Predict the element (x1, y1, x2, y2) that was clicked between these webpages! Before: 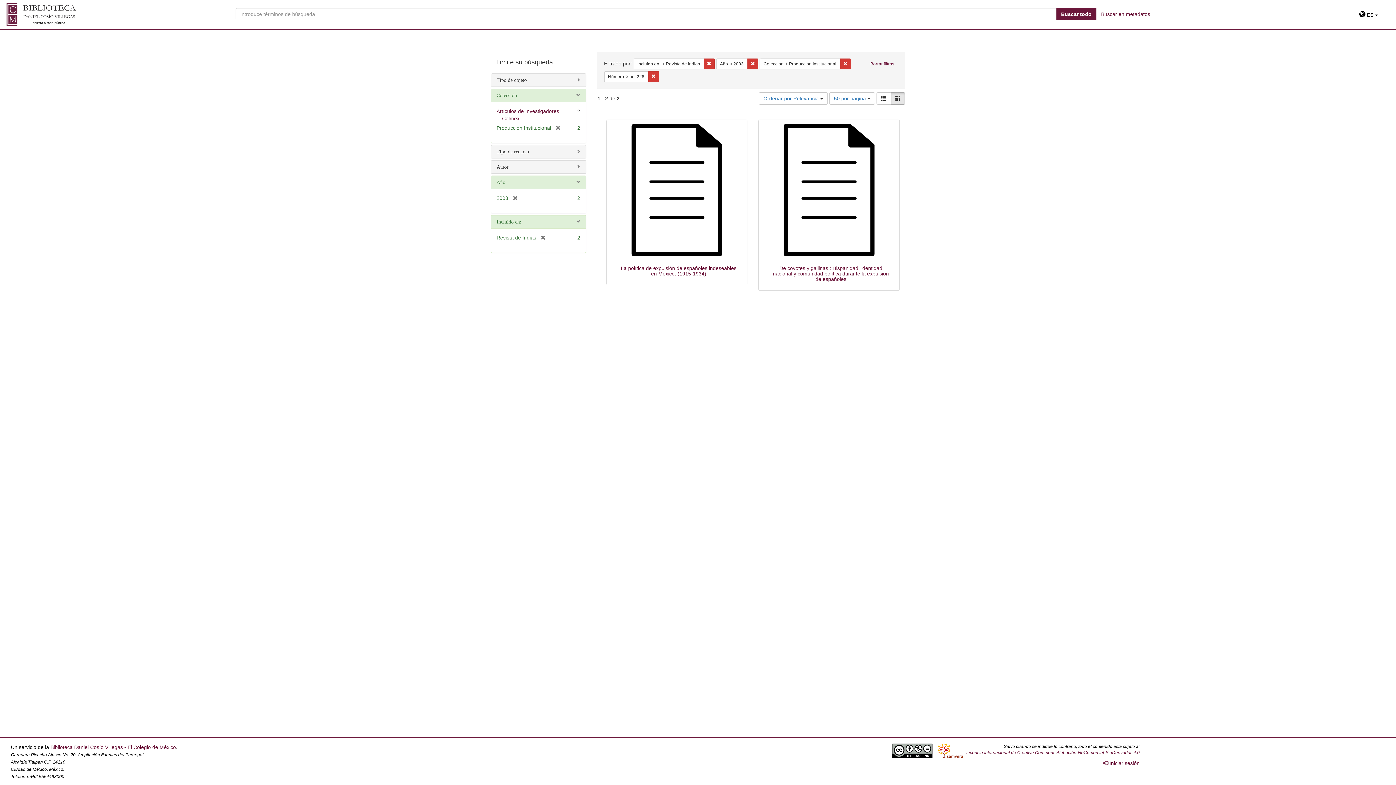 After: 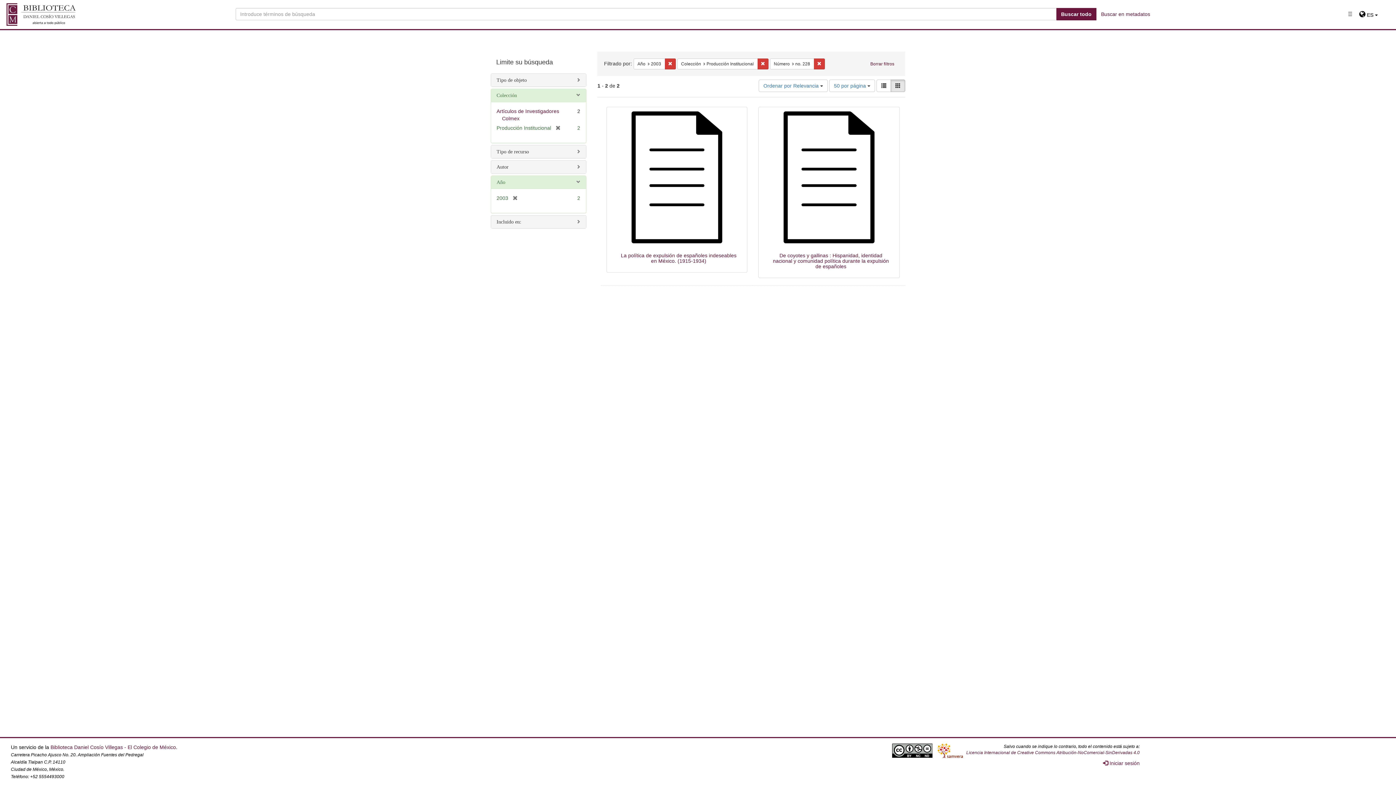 Action: label: [remove] bbox: (536, 234, 545, 240)